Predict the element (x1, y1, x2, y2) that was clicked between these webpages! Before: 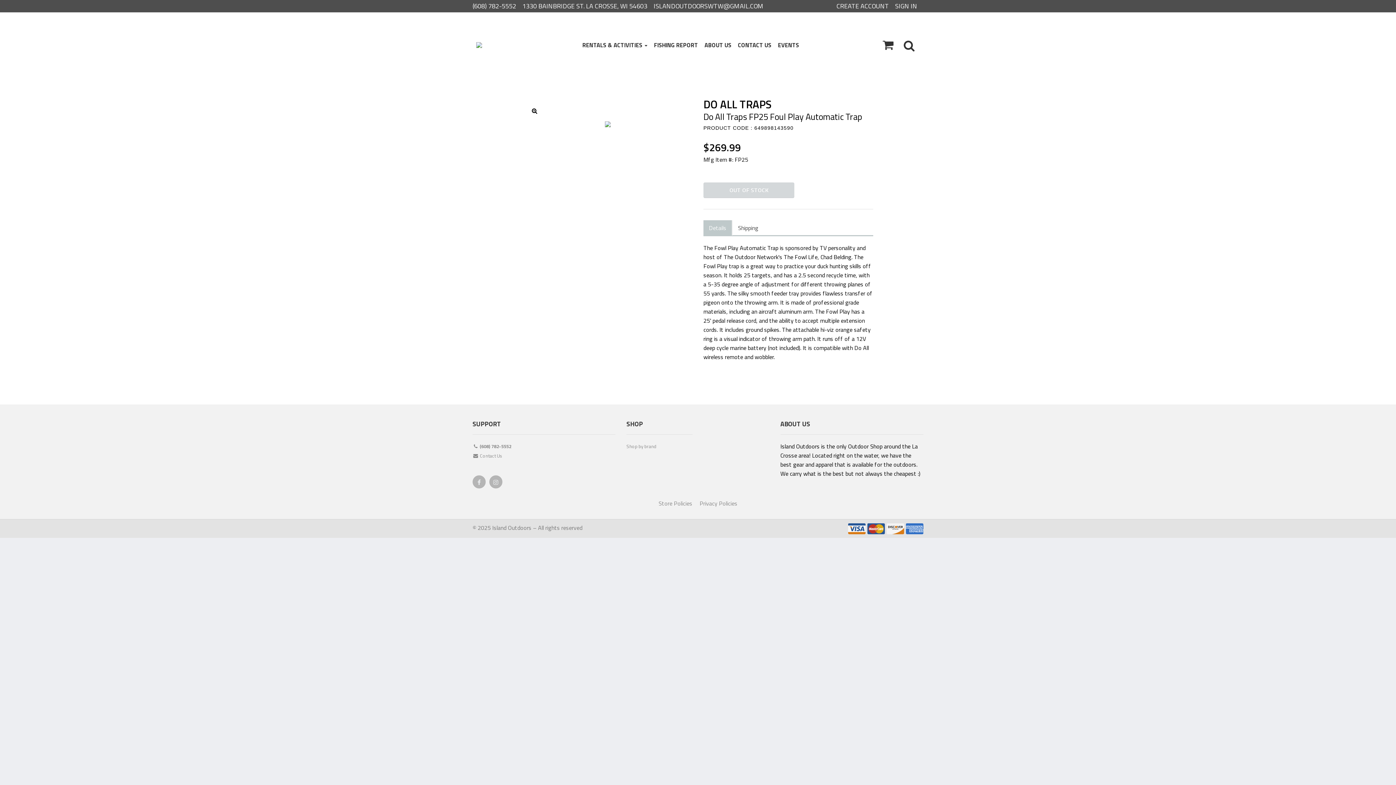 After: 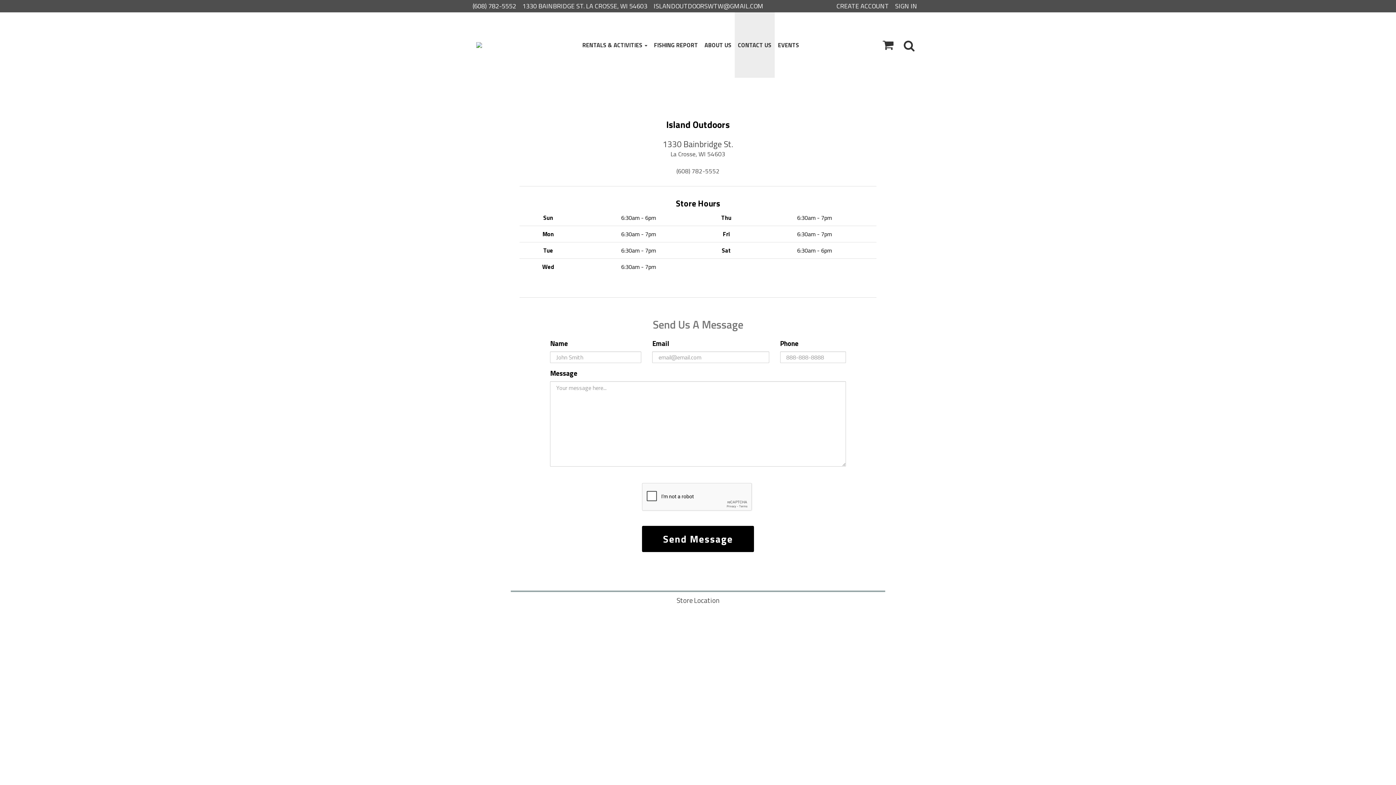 Action: label: CONTACT US bbox: (734, 12, 774, 77)